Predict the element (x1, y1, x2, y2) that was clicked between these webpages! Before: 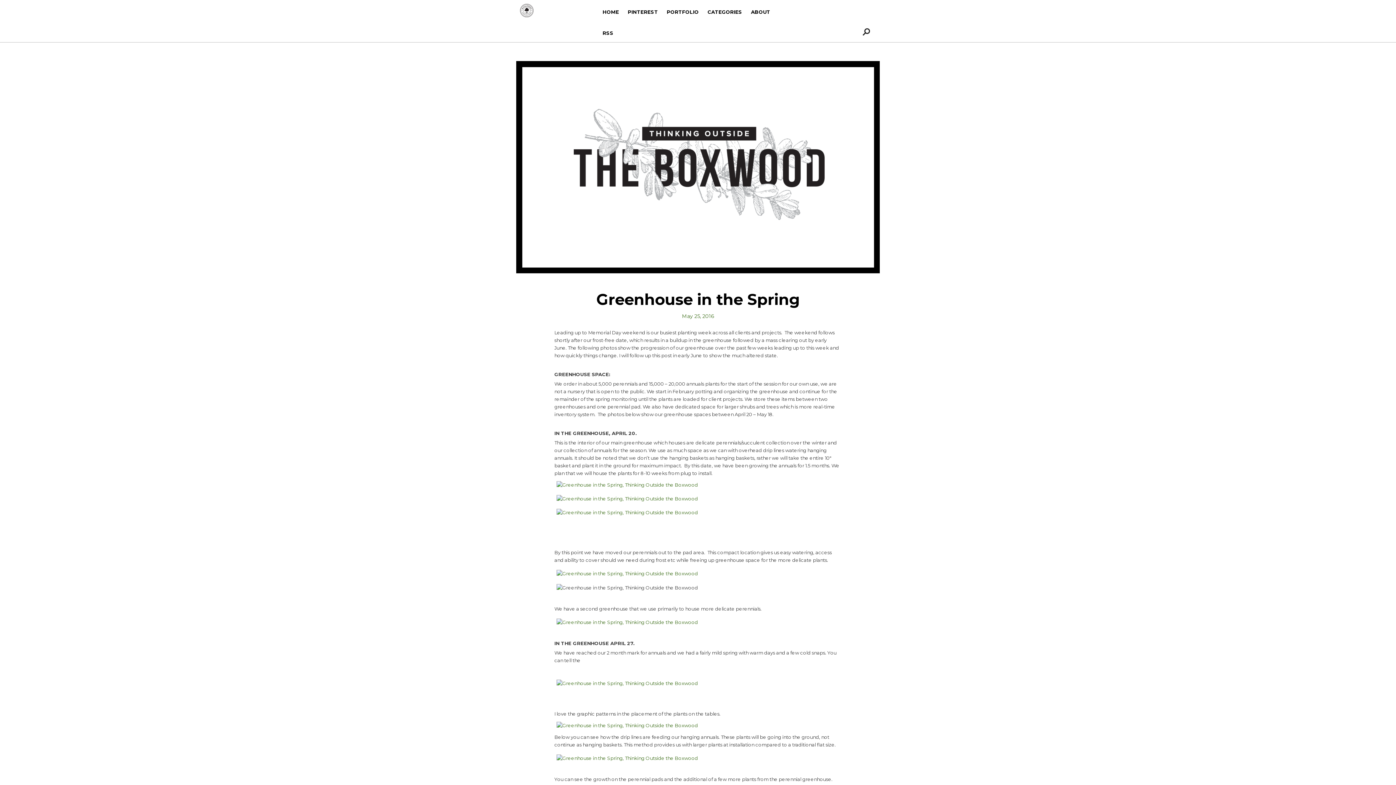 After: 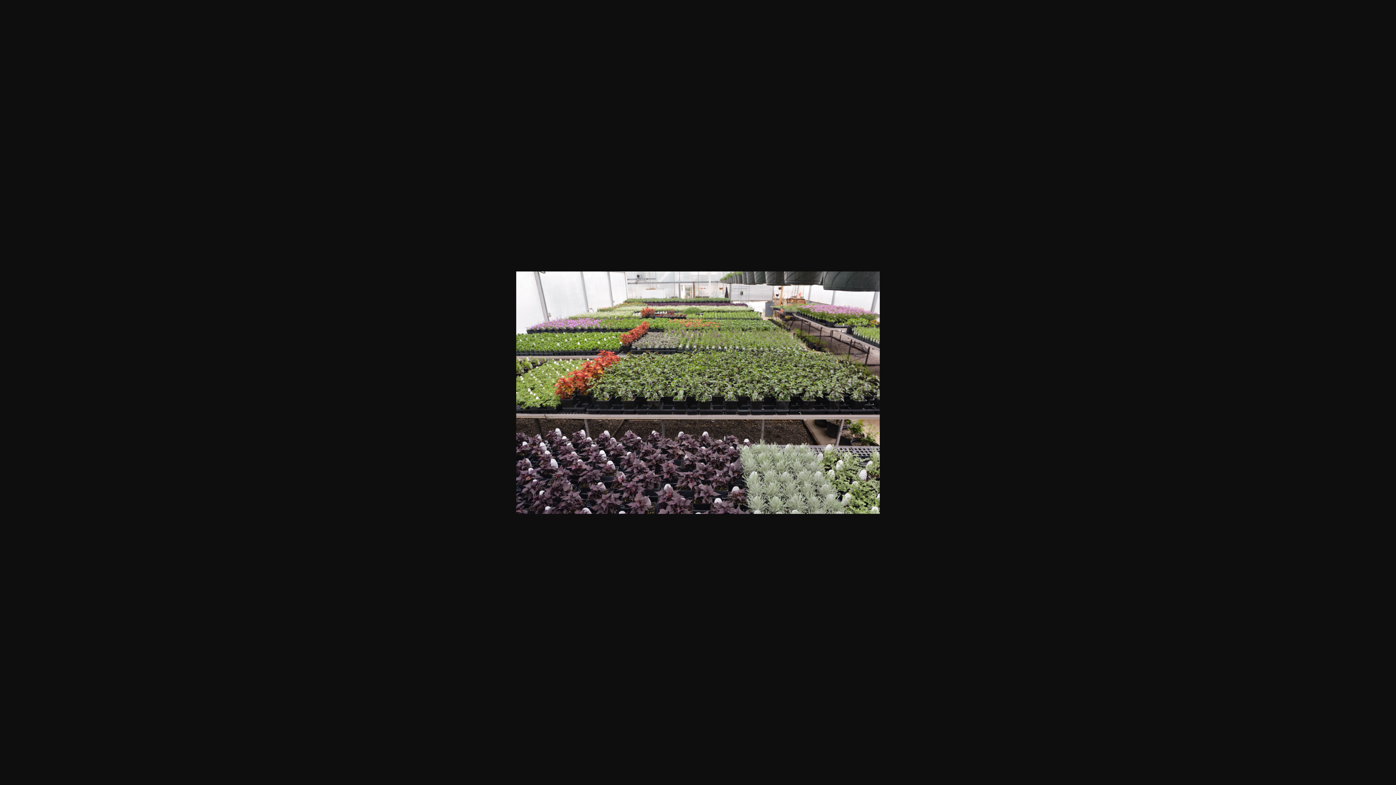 Action: bbox: (554, 722, 700, 728)